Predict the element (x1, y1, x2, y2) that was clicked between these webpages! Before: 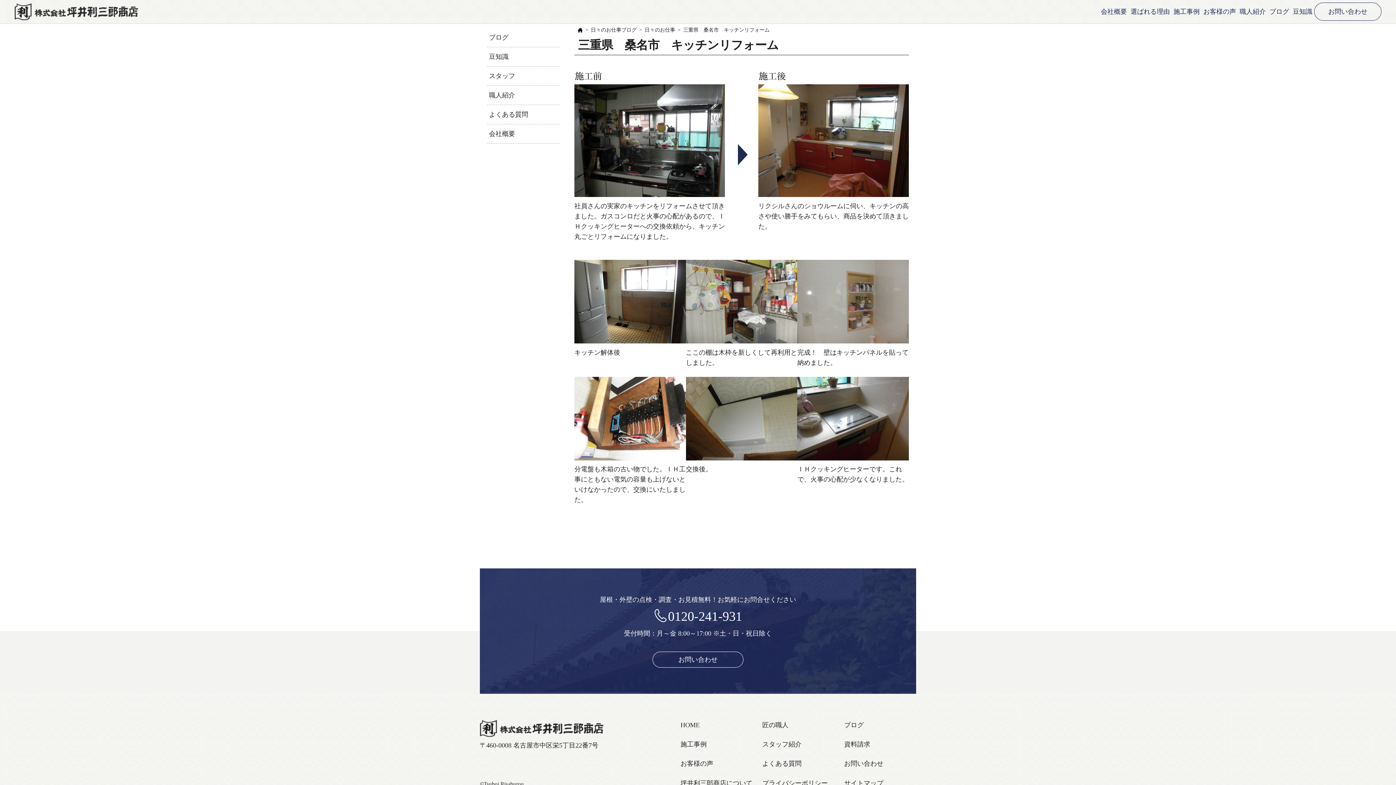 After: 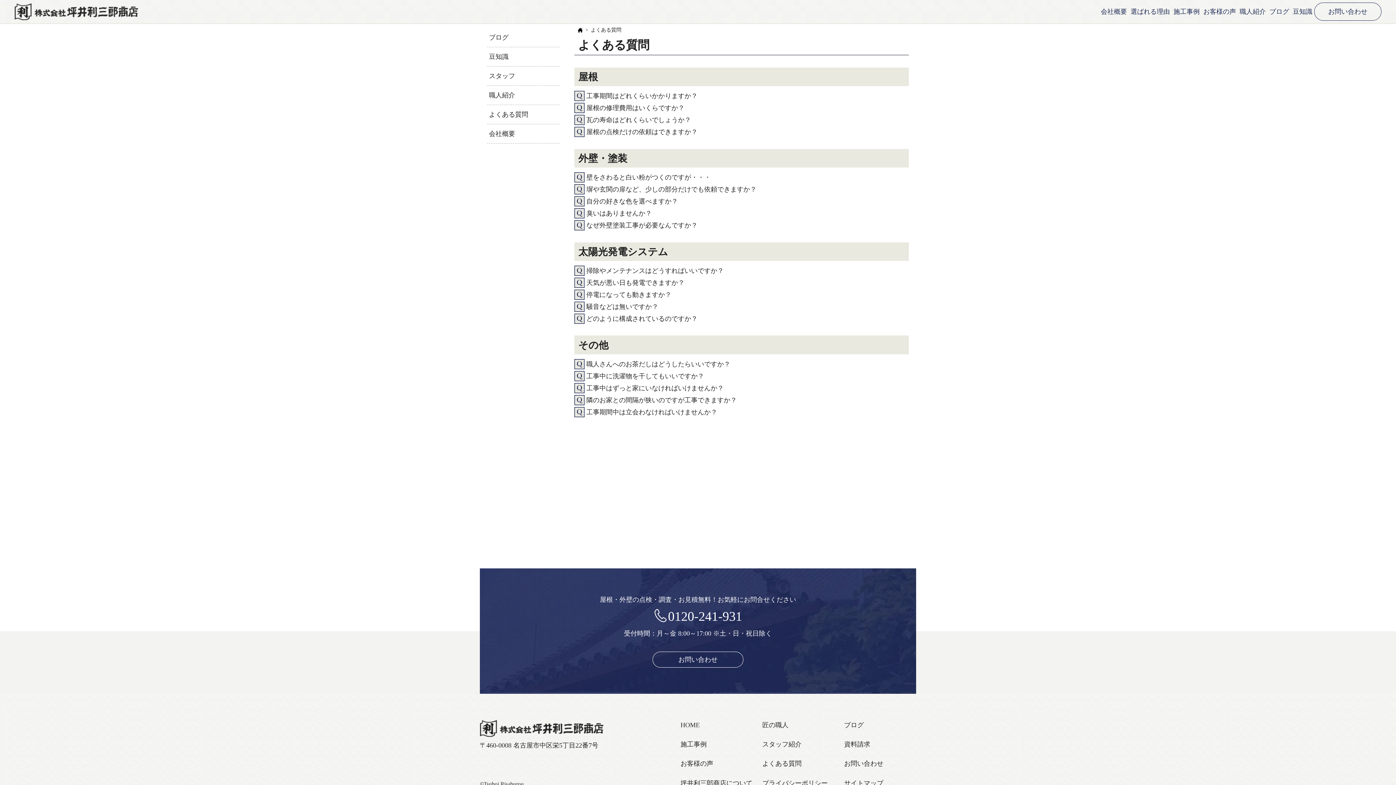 Action: bbox: (762, 759, 834, 777) label: よくある質問